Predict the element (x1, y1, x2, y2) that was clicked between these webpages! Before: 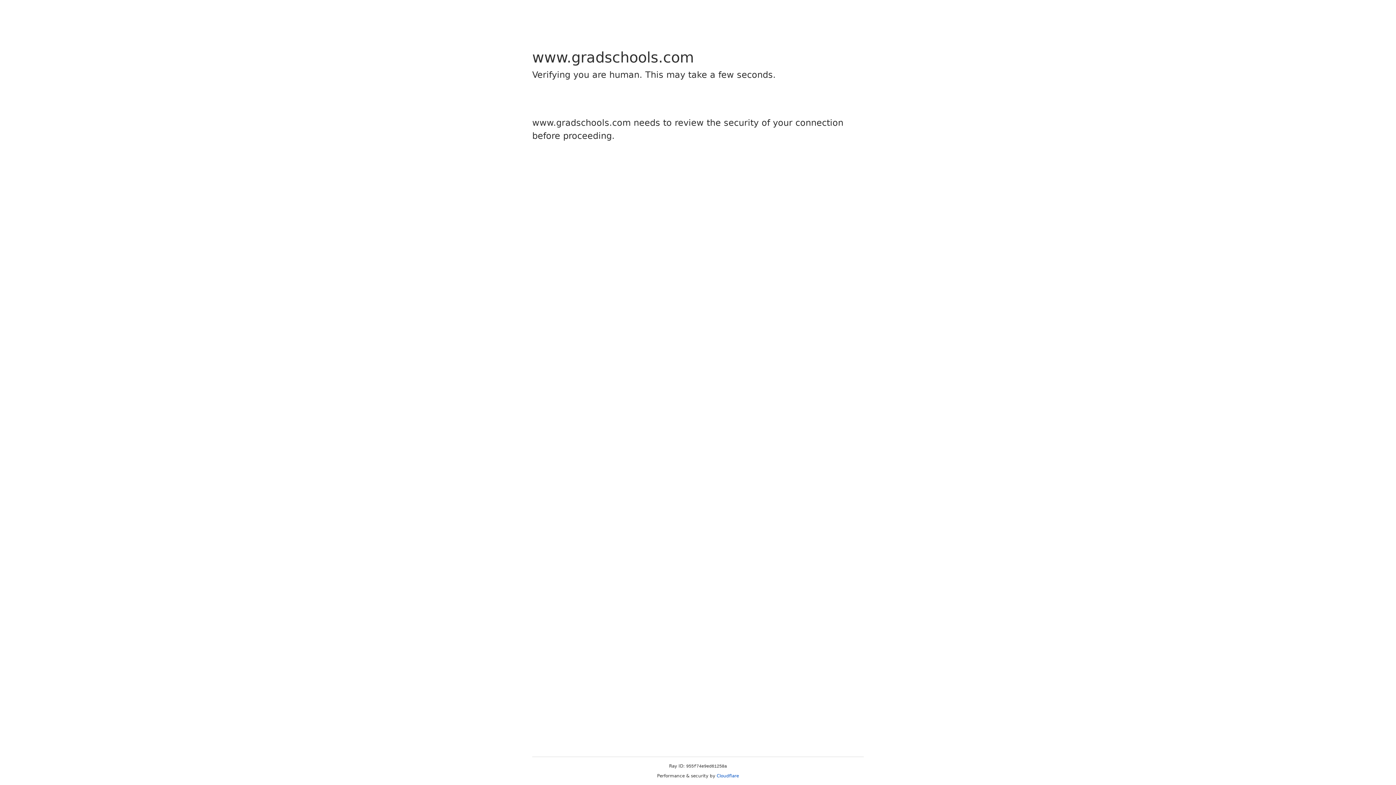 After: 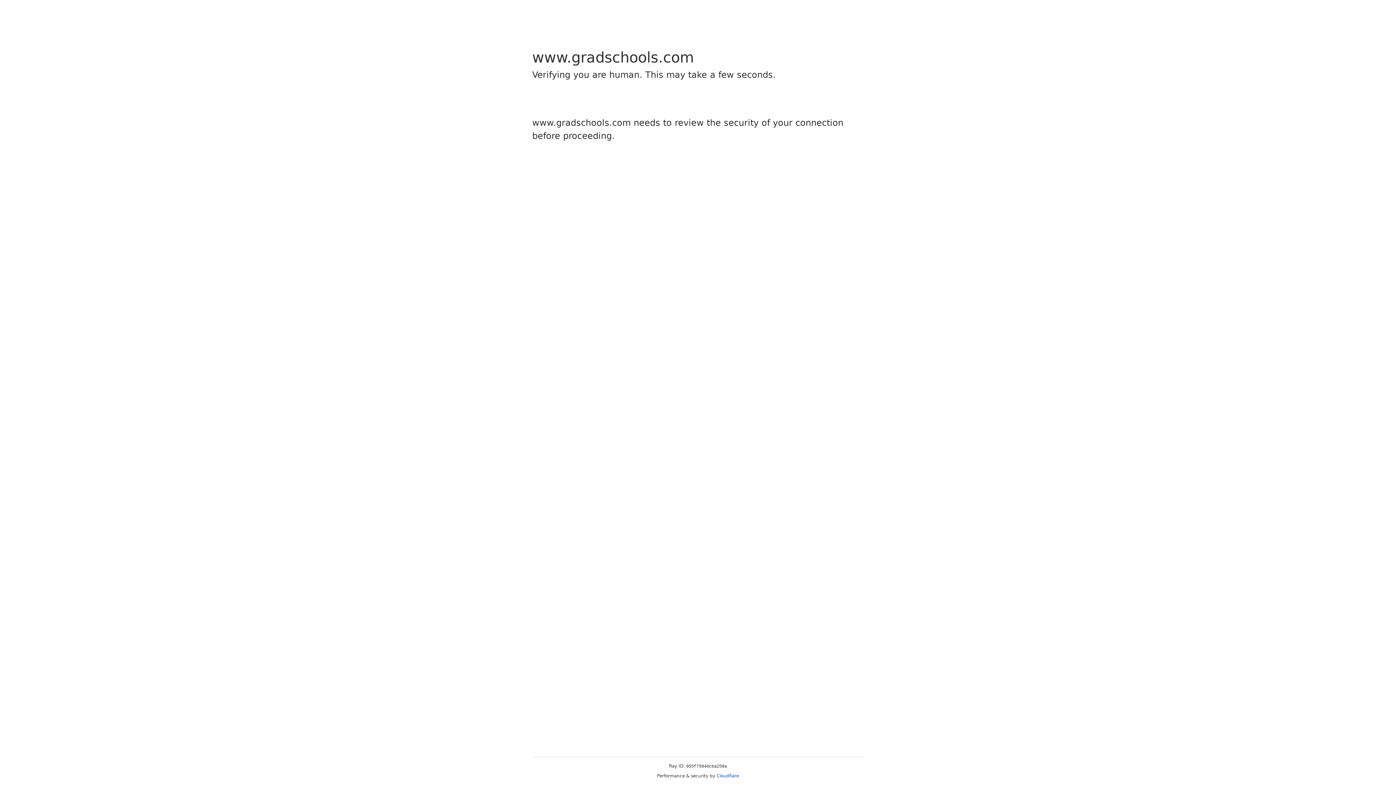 Action: bbox: (716, 773, 739, 778) label: Cloudflare